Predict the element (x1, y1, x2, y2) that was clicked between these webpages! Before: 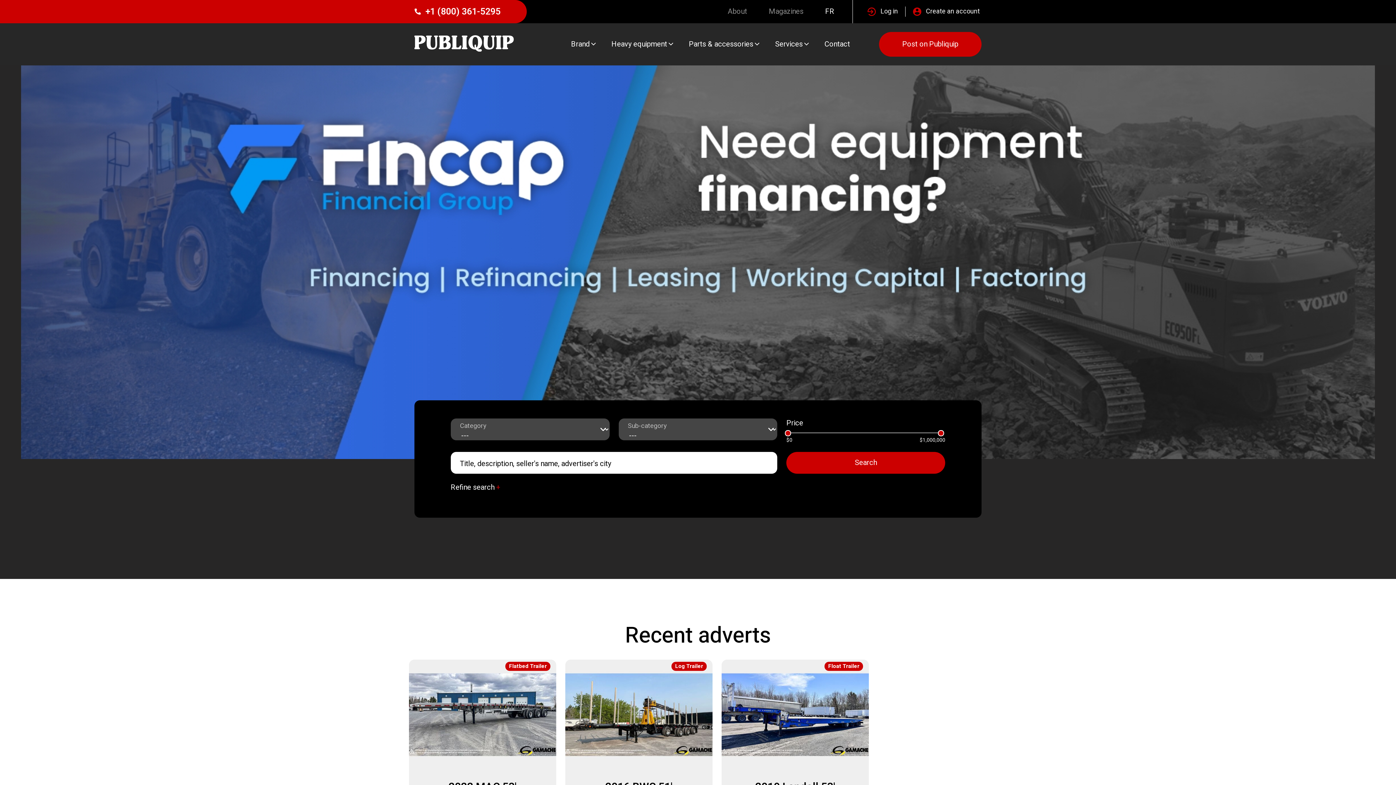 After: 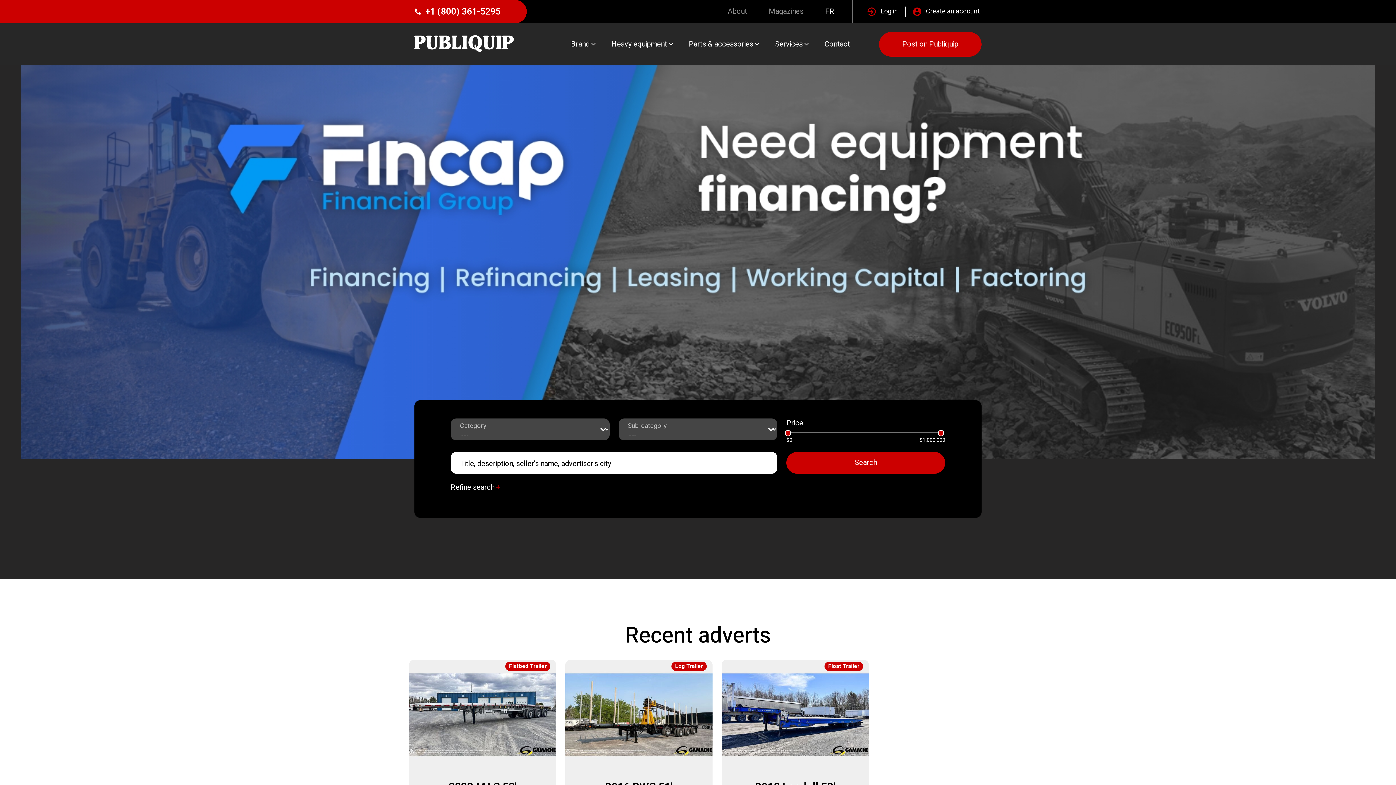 Action: bbox: (414, 34, 514, 51)